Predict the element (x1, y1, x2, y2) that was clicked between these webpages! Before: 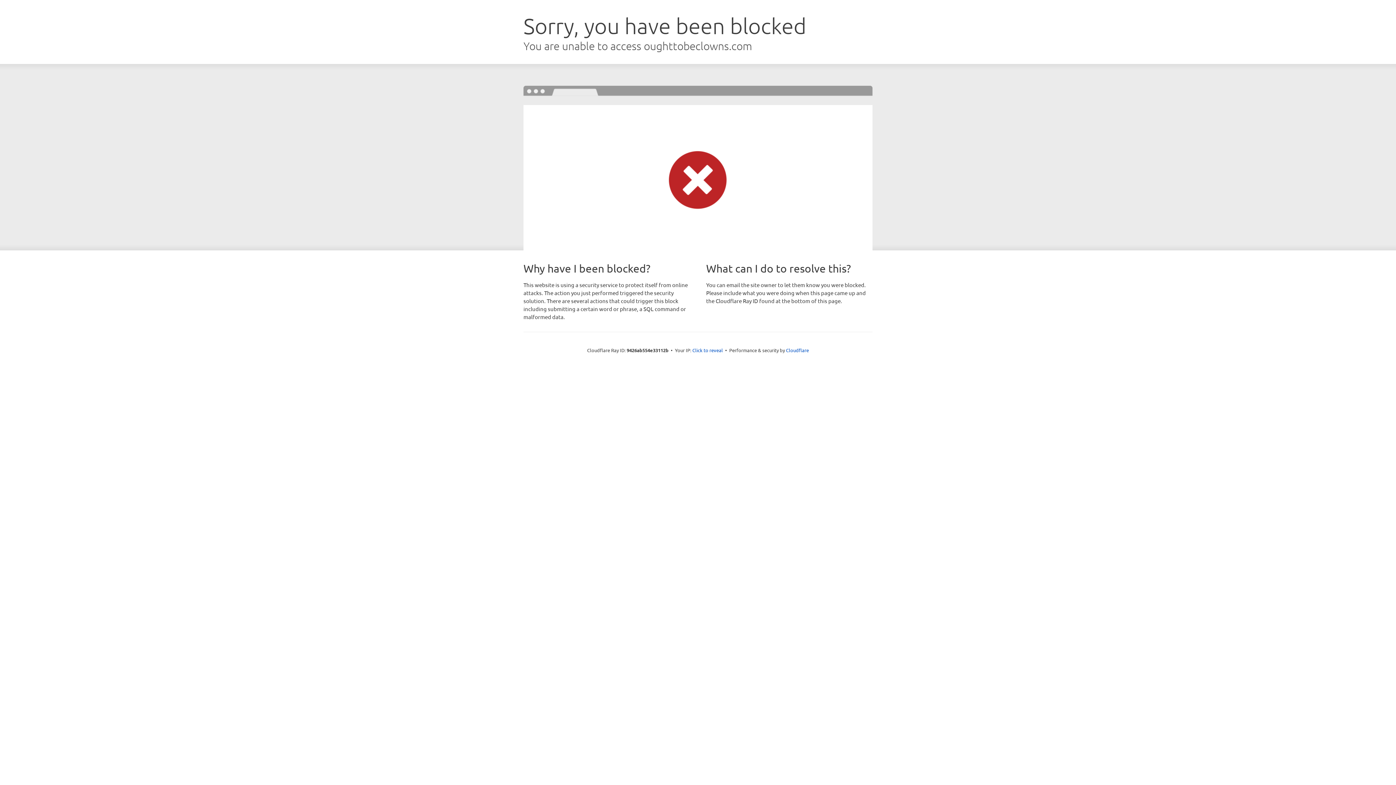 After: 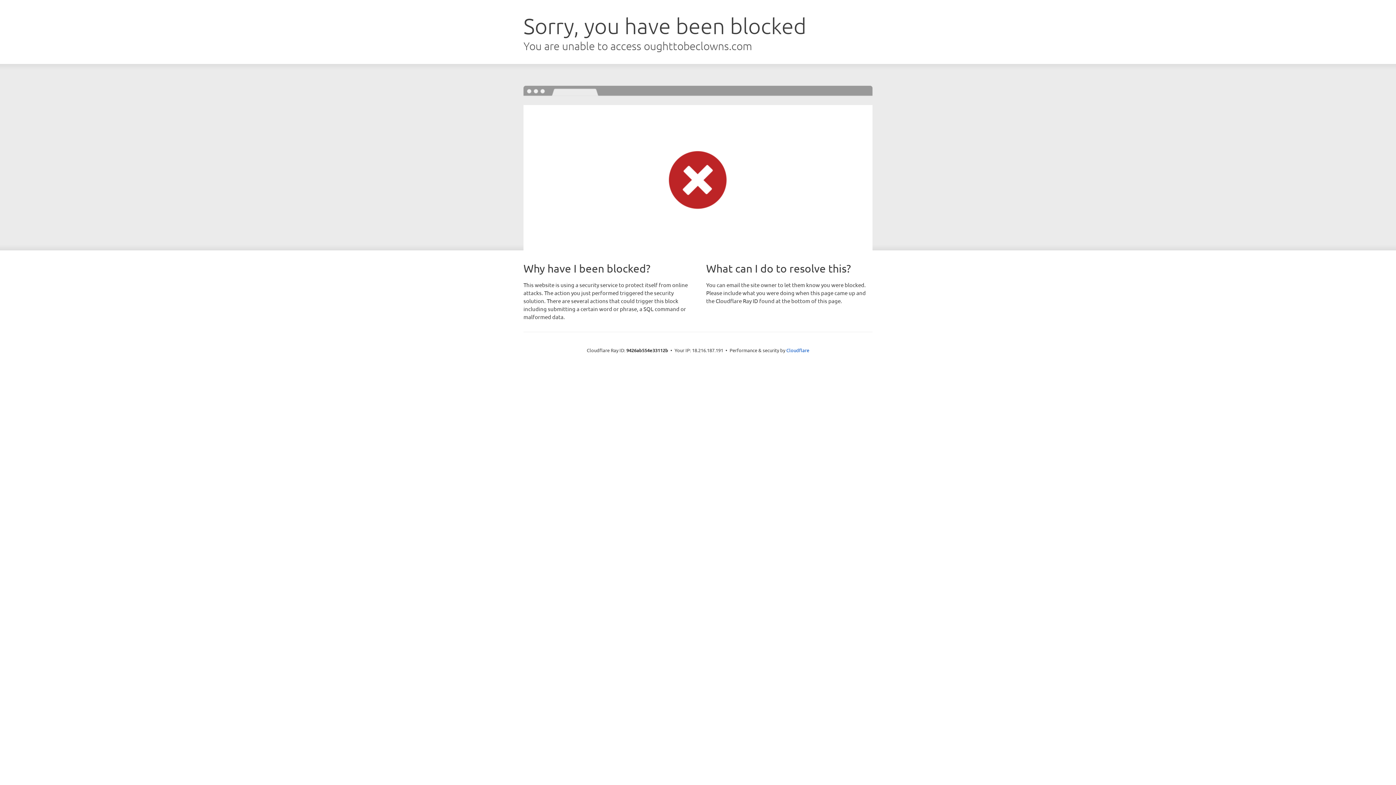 Action: label: Click to reveal bbox: (692, 346, 723, 353)